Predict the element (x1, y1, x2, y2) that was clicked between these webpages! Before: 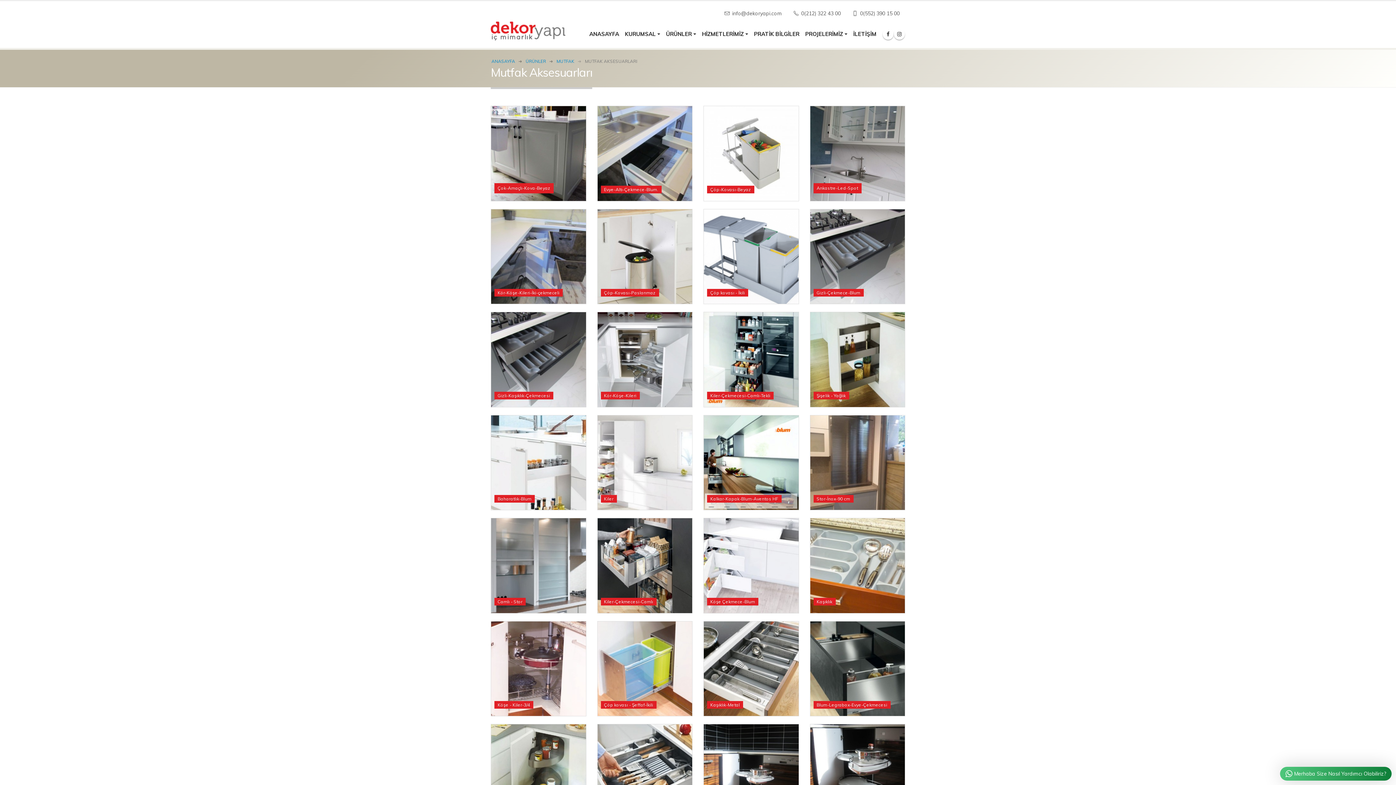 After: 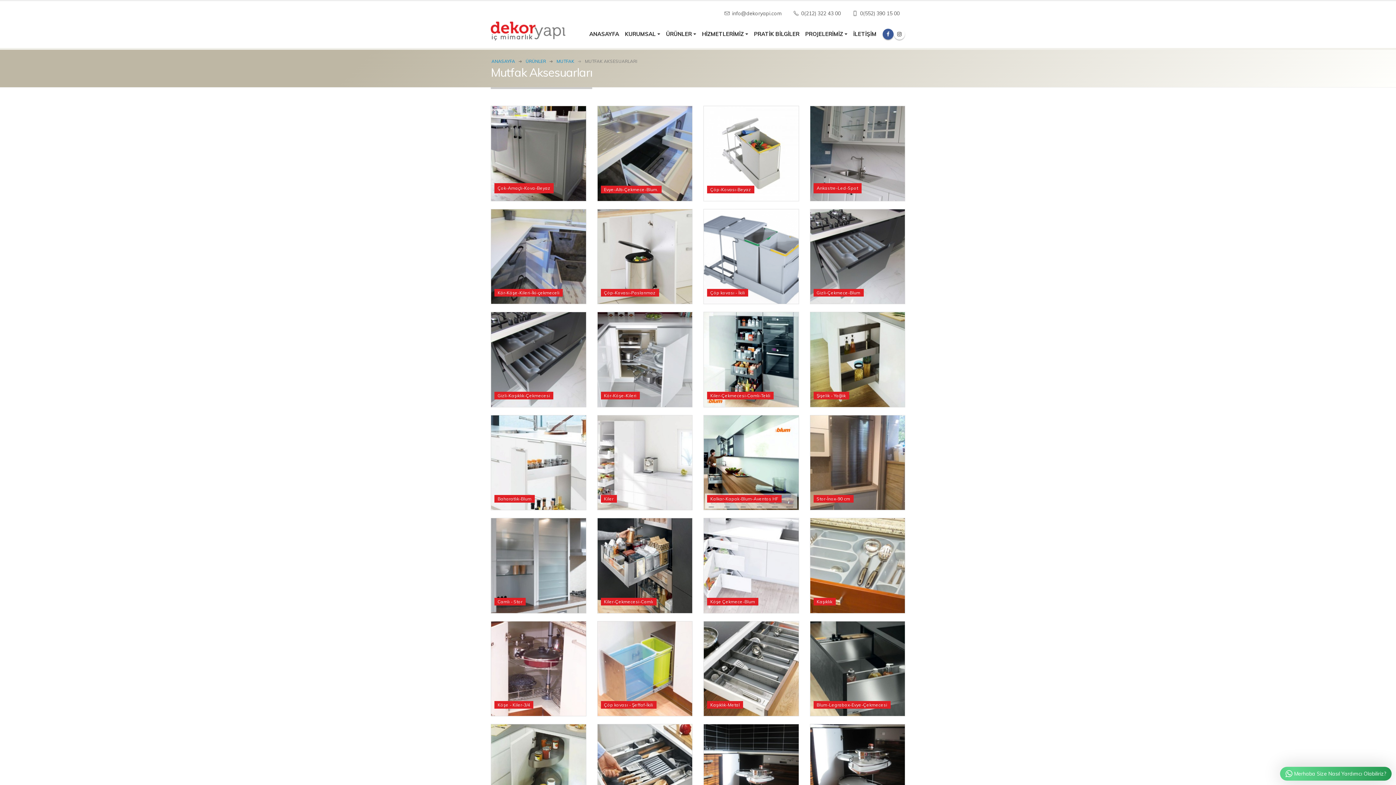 Action: bbox: (882, 28, 893, 39)